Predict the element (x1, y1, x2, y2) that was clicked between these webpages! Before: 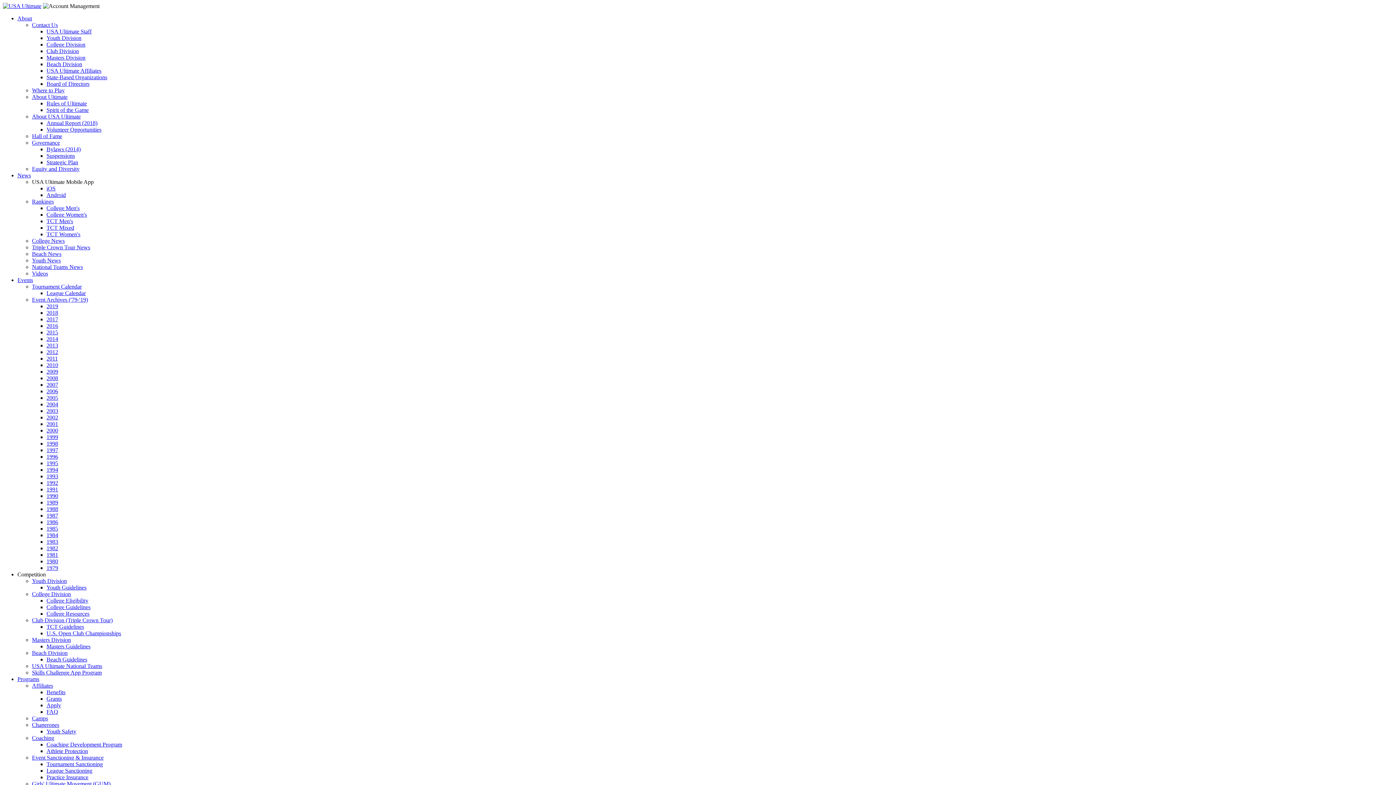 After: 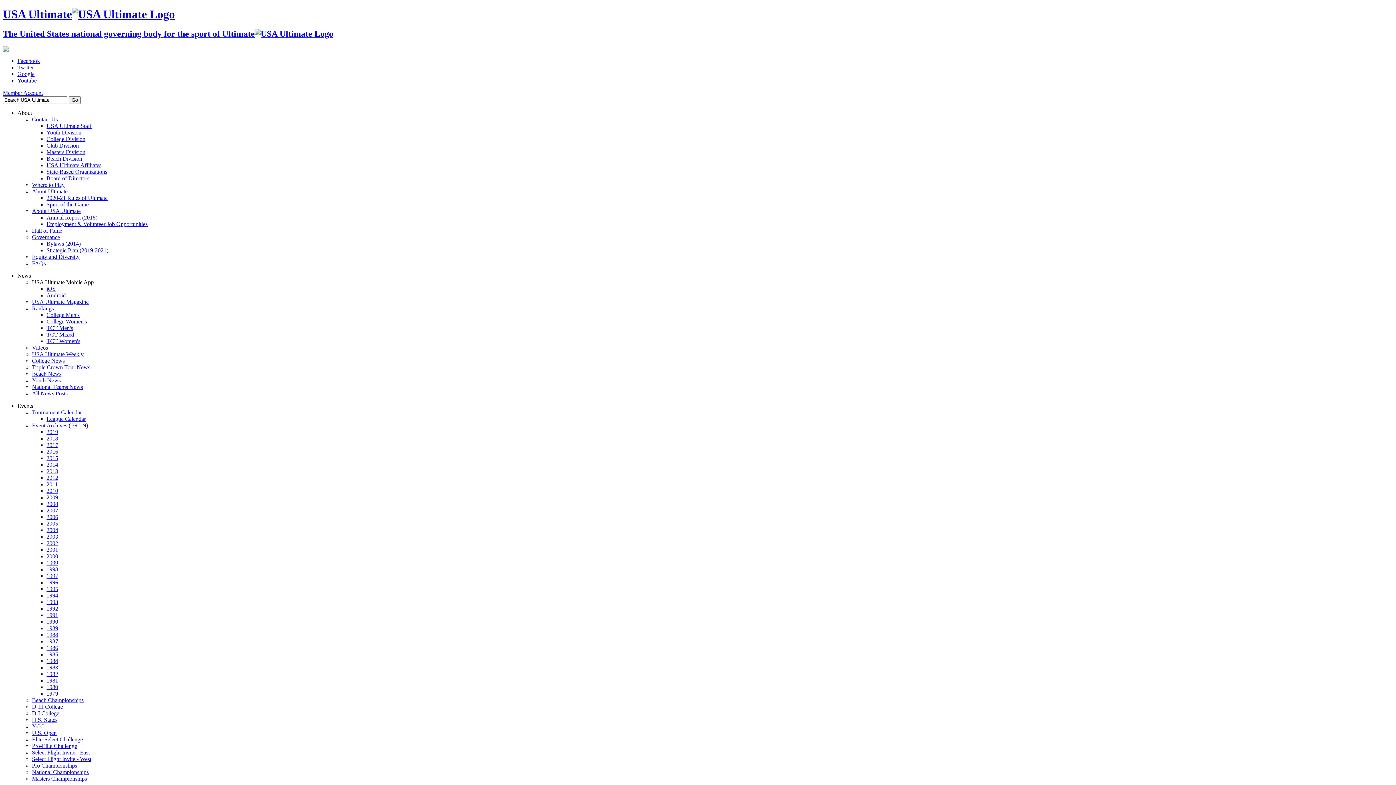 Action: bbox: (46, 394, 58, 401) label: 2005